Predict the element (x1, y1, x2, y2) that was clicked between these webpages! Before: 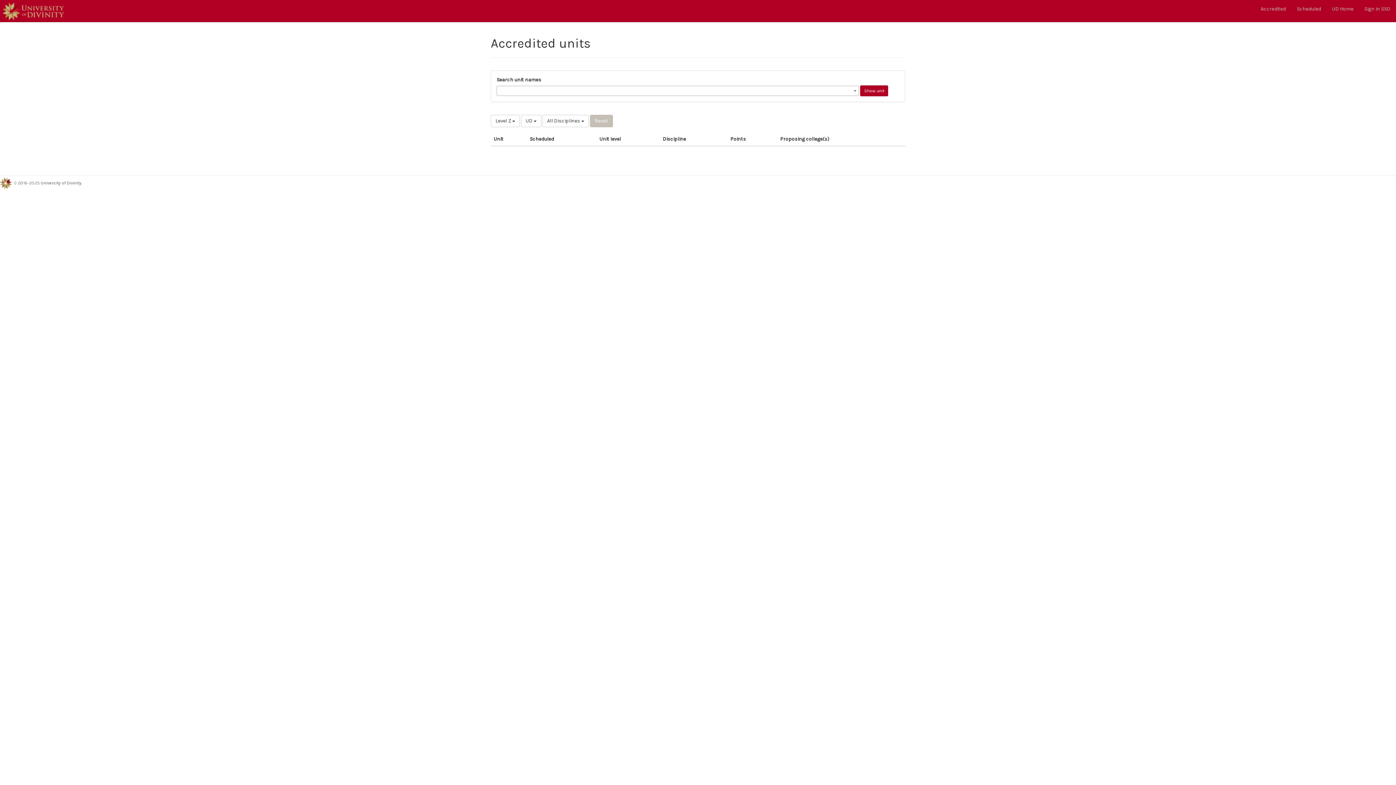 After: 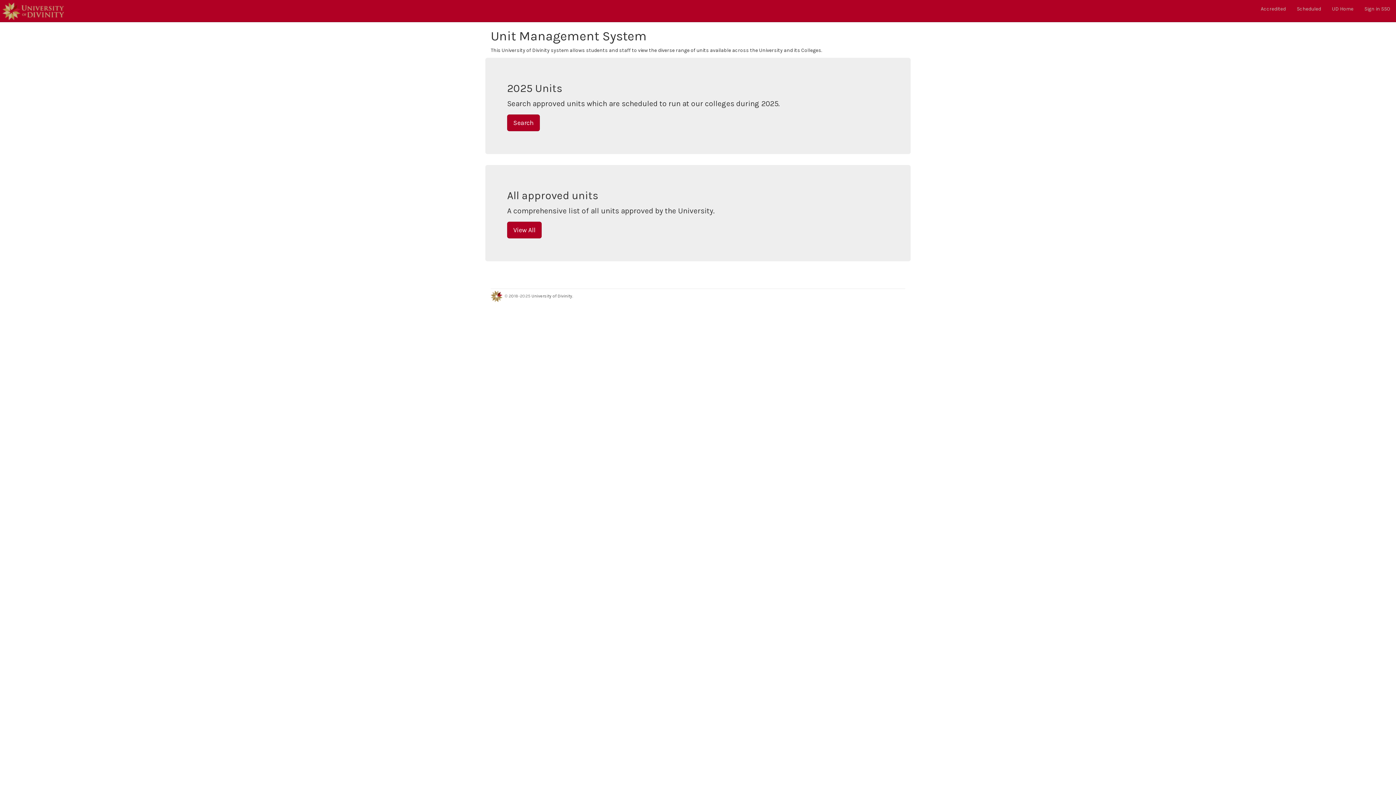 Action: bbox: (0, 0, 66, 21)